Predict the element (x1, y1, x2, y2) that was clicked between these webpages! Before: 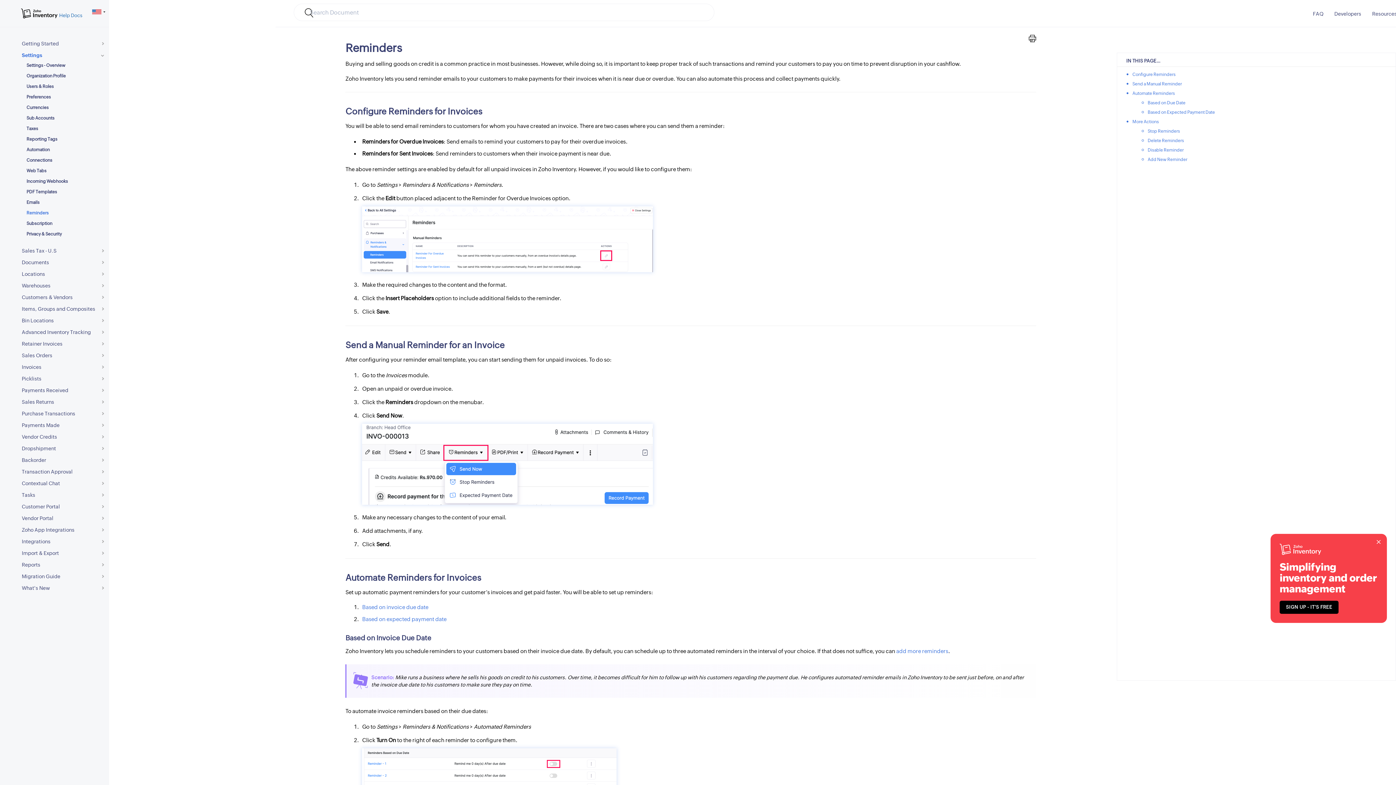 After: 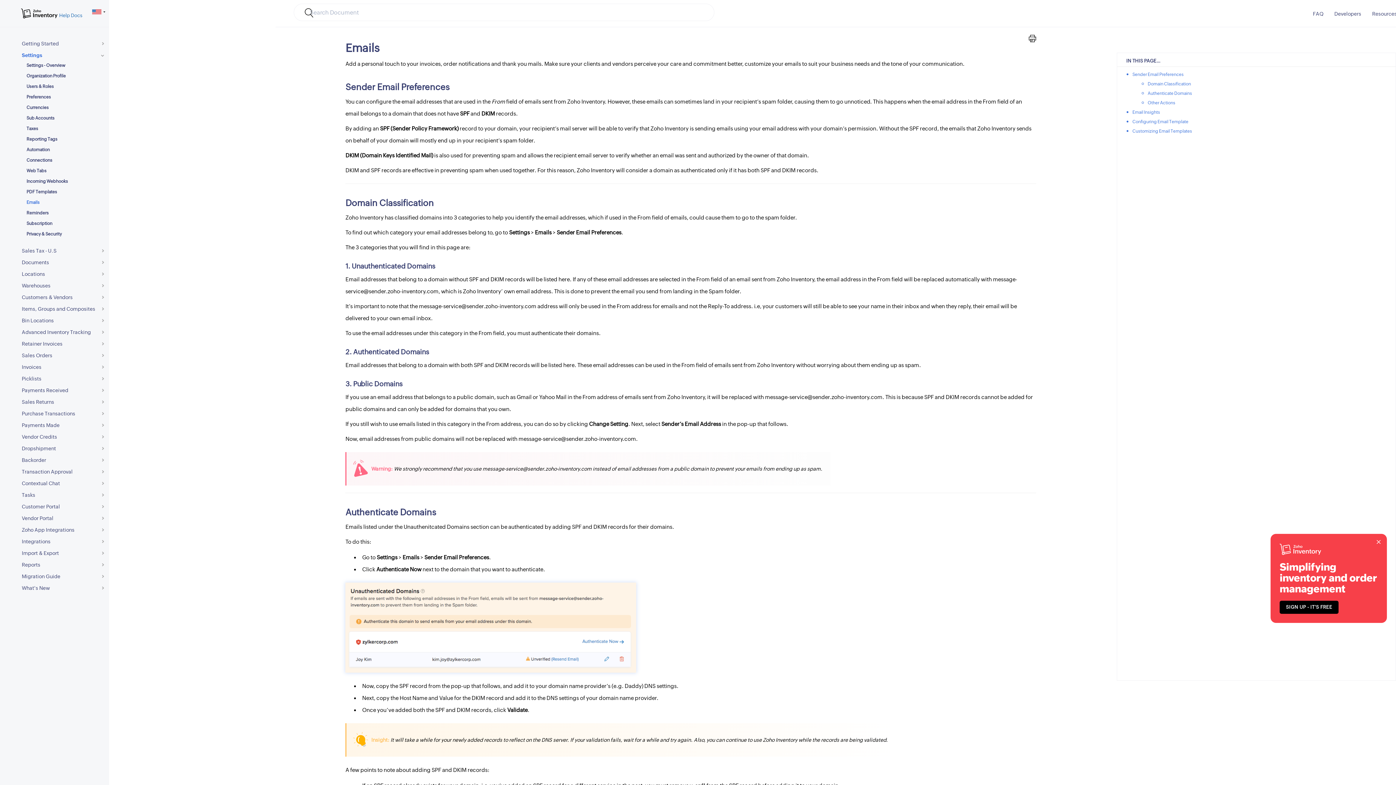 Action: label: Emails bbox: (15, 197, 109, 207)